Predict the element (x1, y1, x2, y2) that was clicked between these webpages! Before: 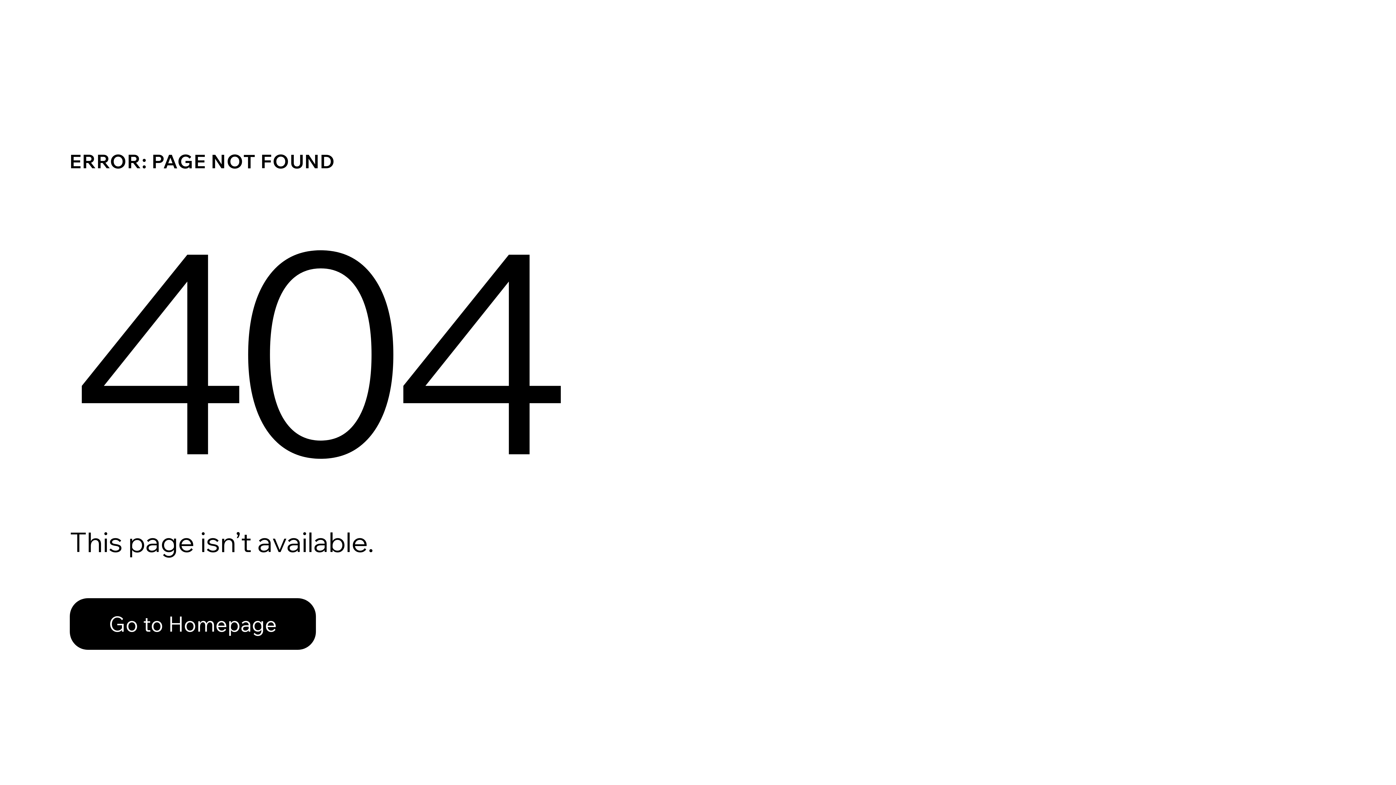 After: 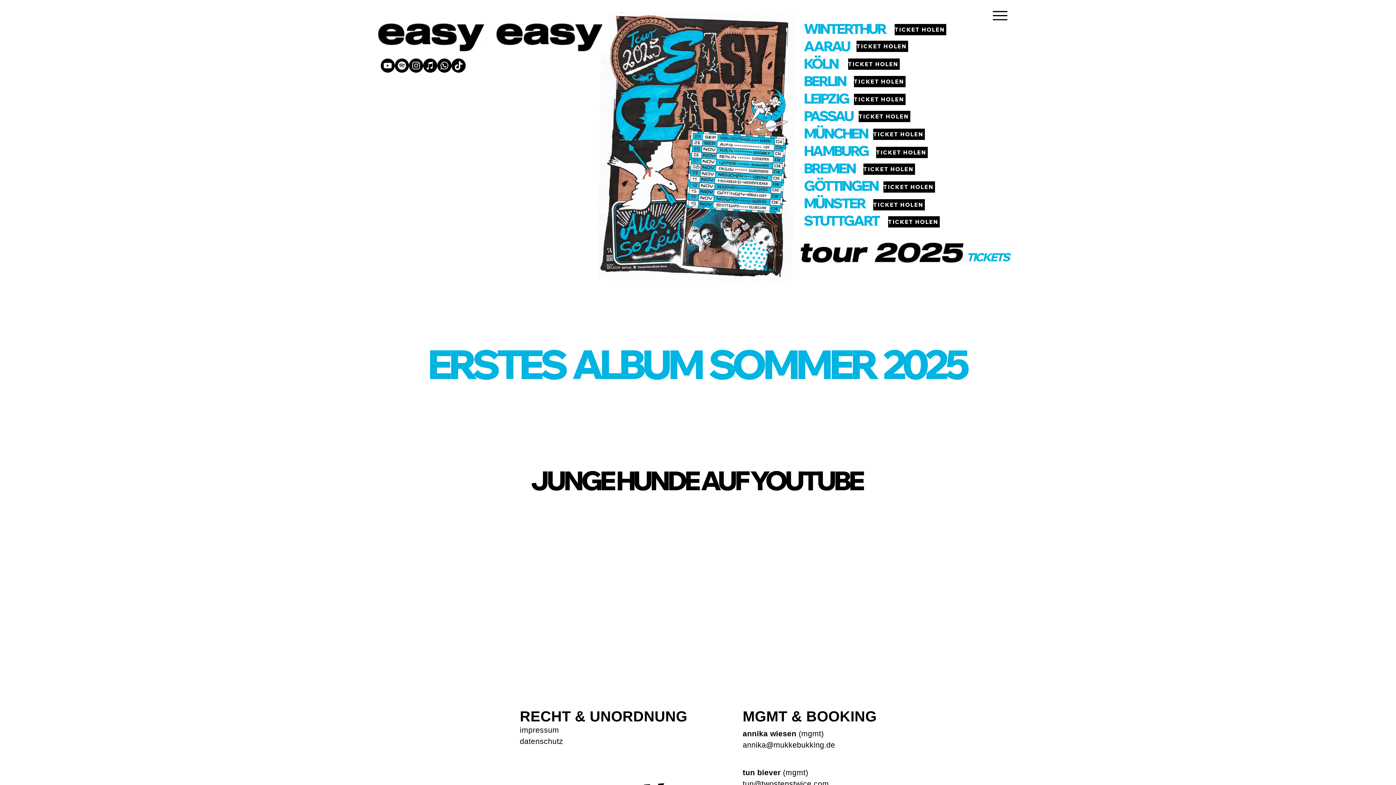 Action: label: Go to Homepage bbox: (69, 598, 316, 650)